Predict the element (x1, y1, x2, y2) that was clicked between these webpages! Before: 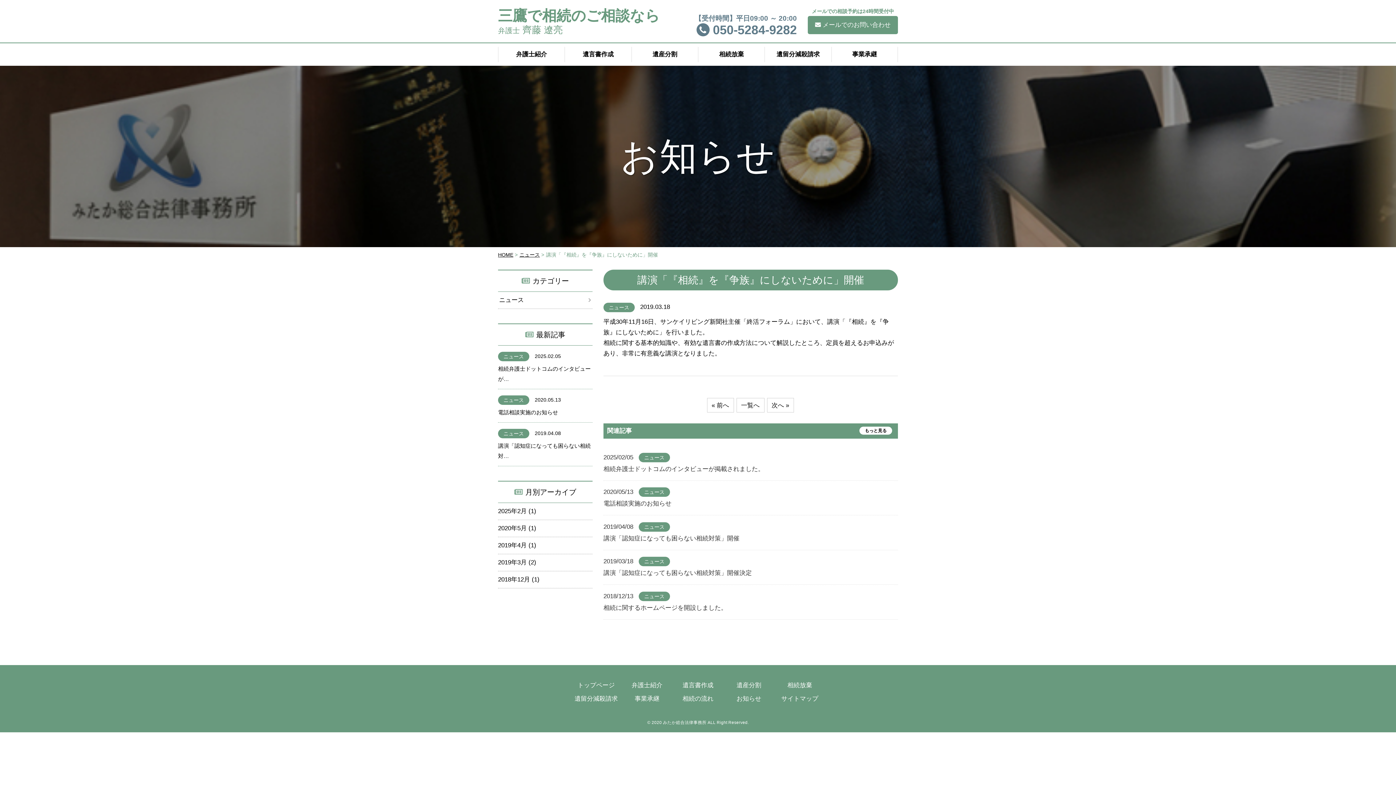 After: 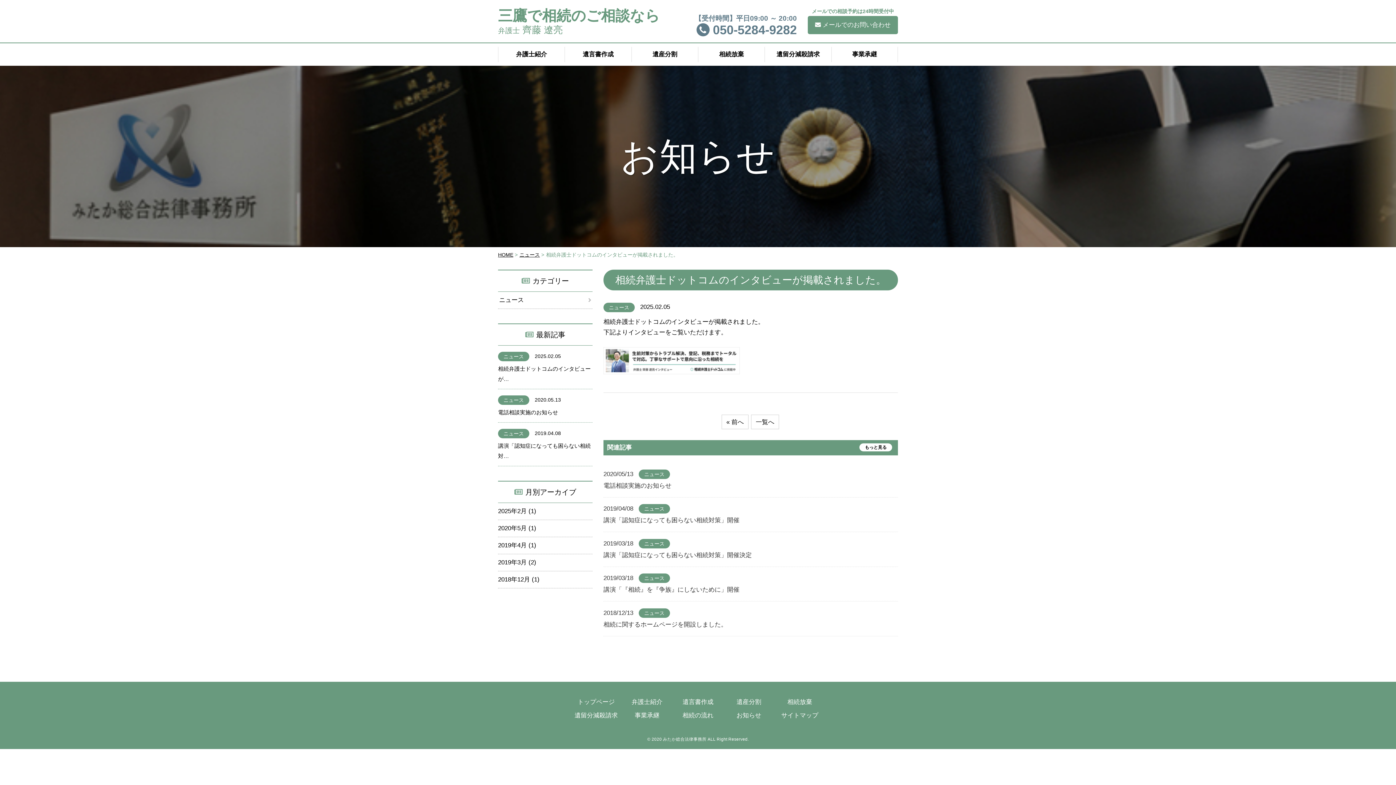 Action: bbox: (498, 345, 592, 389) label: ニュース 2025.02.05
相続弁護士ドットコムのインタビューが…